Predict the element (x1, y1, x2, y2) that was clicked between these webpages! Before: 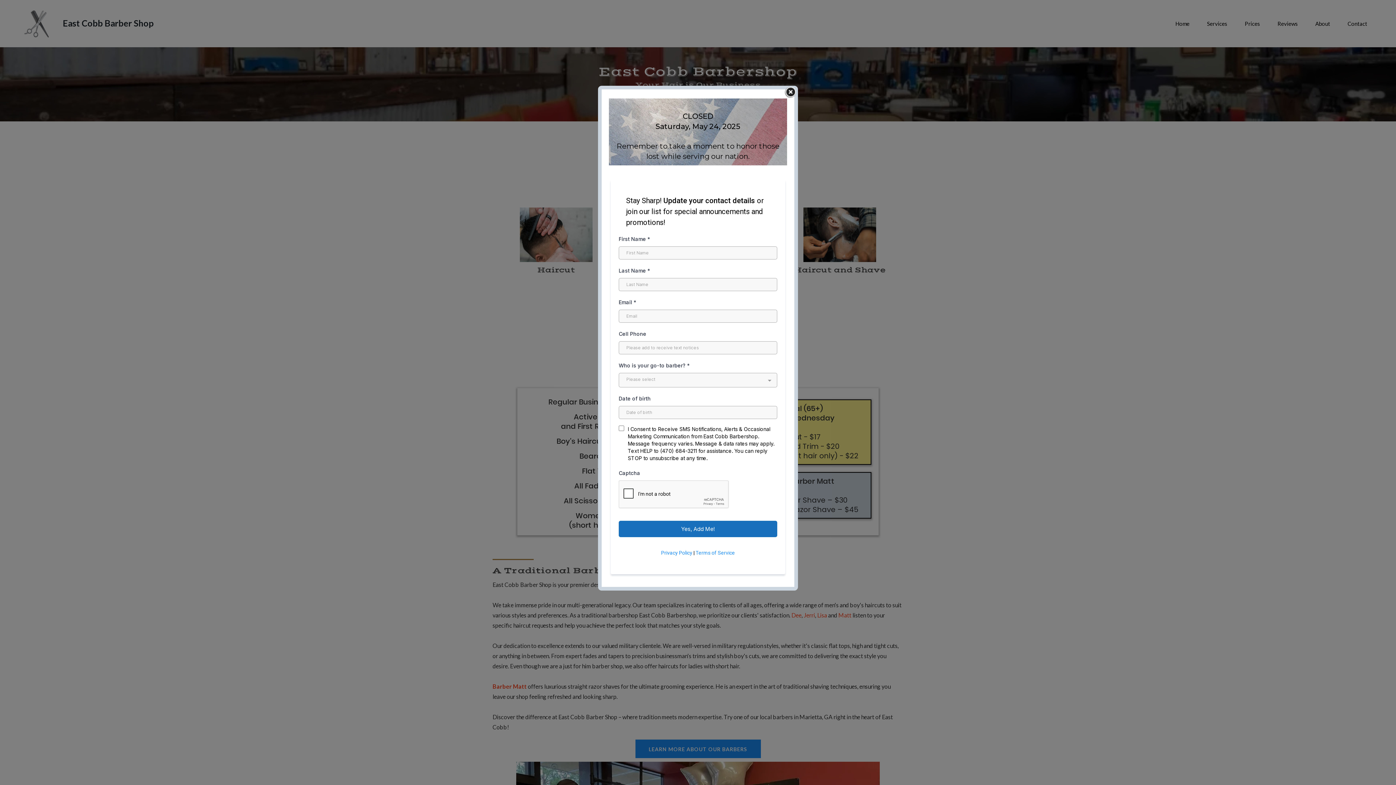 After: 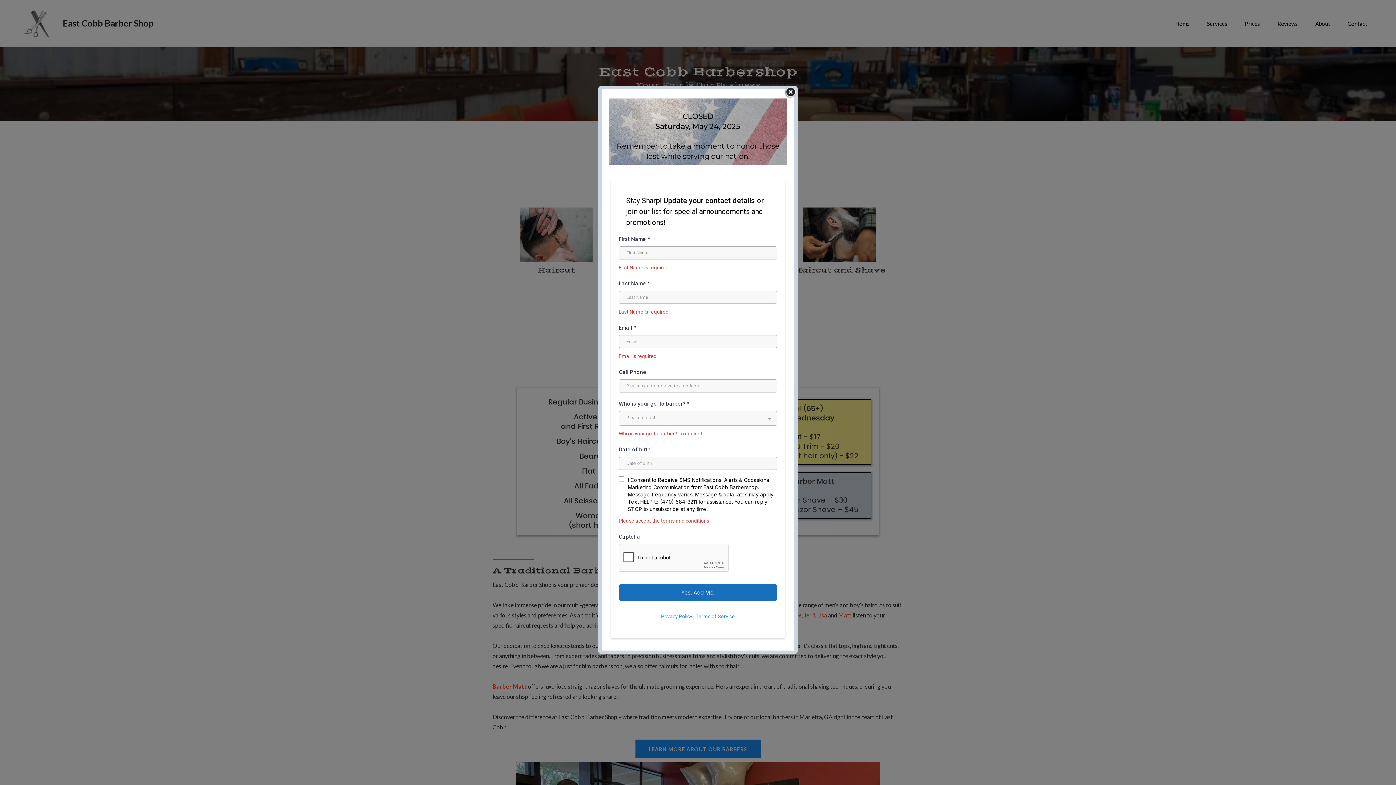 Action: label: Yes, Add Me! bbox: (618, 521, 777, 537)